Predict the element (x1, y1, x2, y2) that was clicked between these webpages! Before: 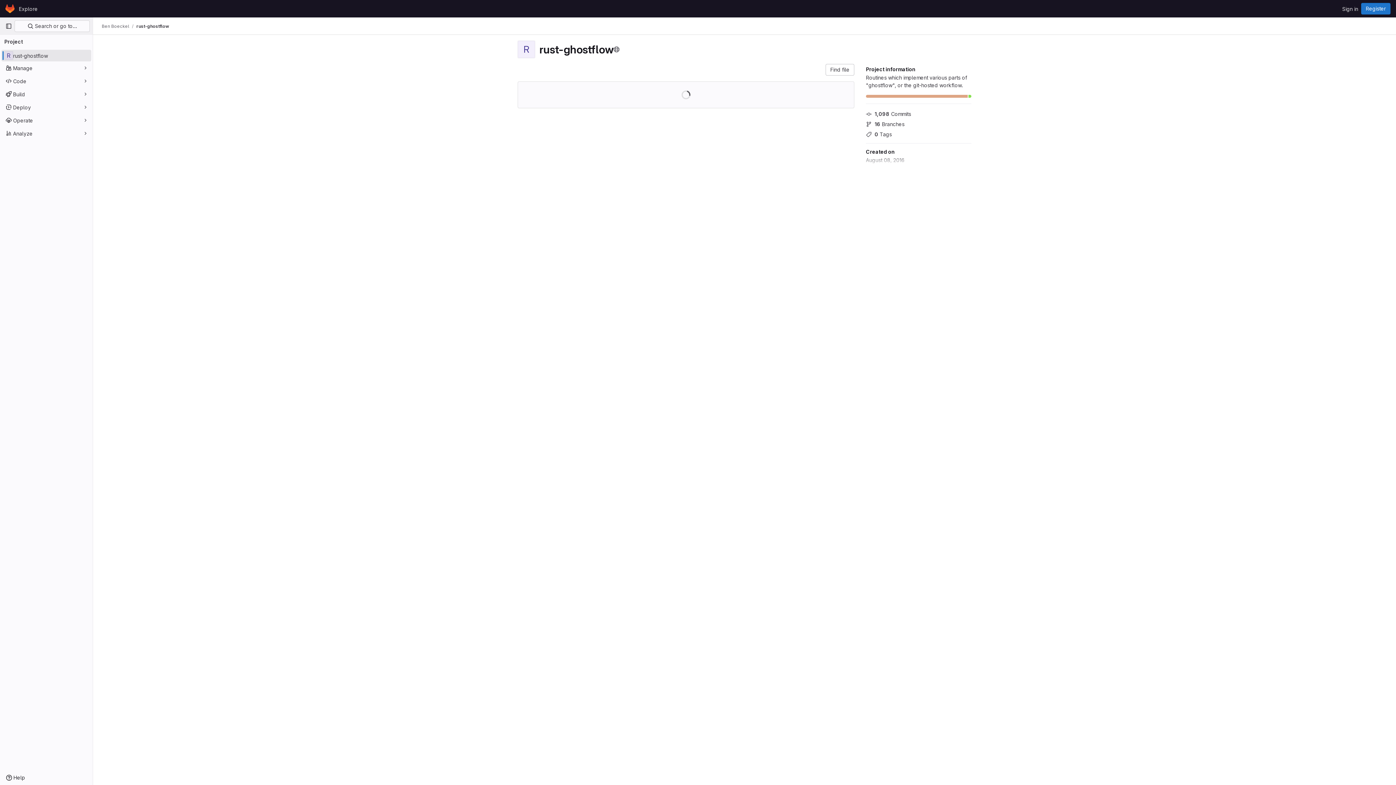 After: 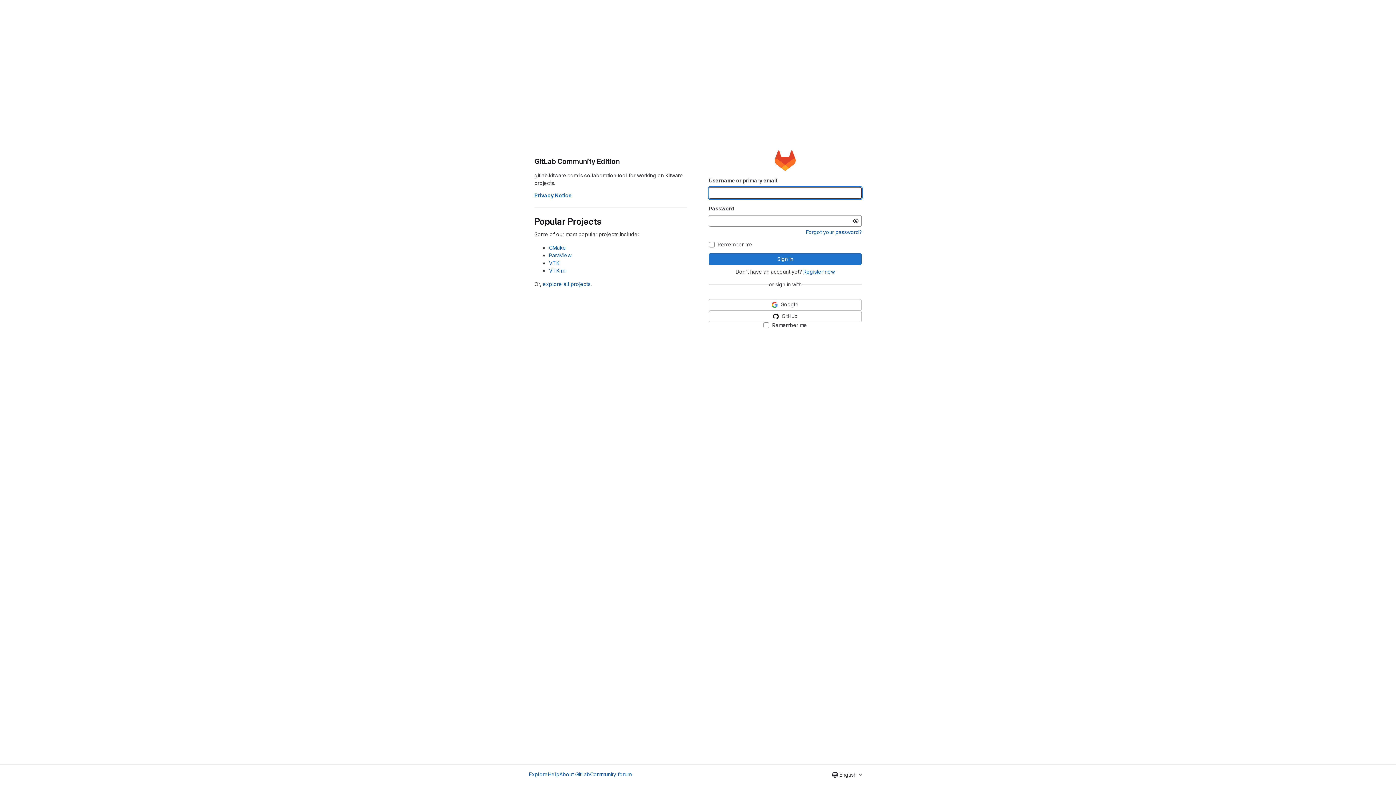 Action: bbox: (4, 2, 16, 14) label: Homepage